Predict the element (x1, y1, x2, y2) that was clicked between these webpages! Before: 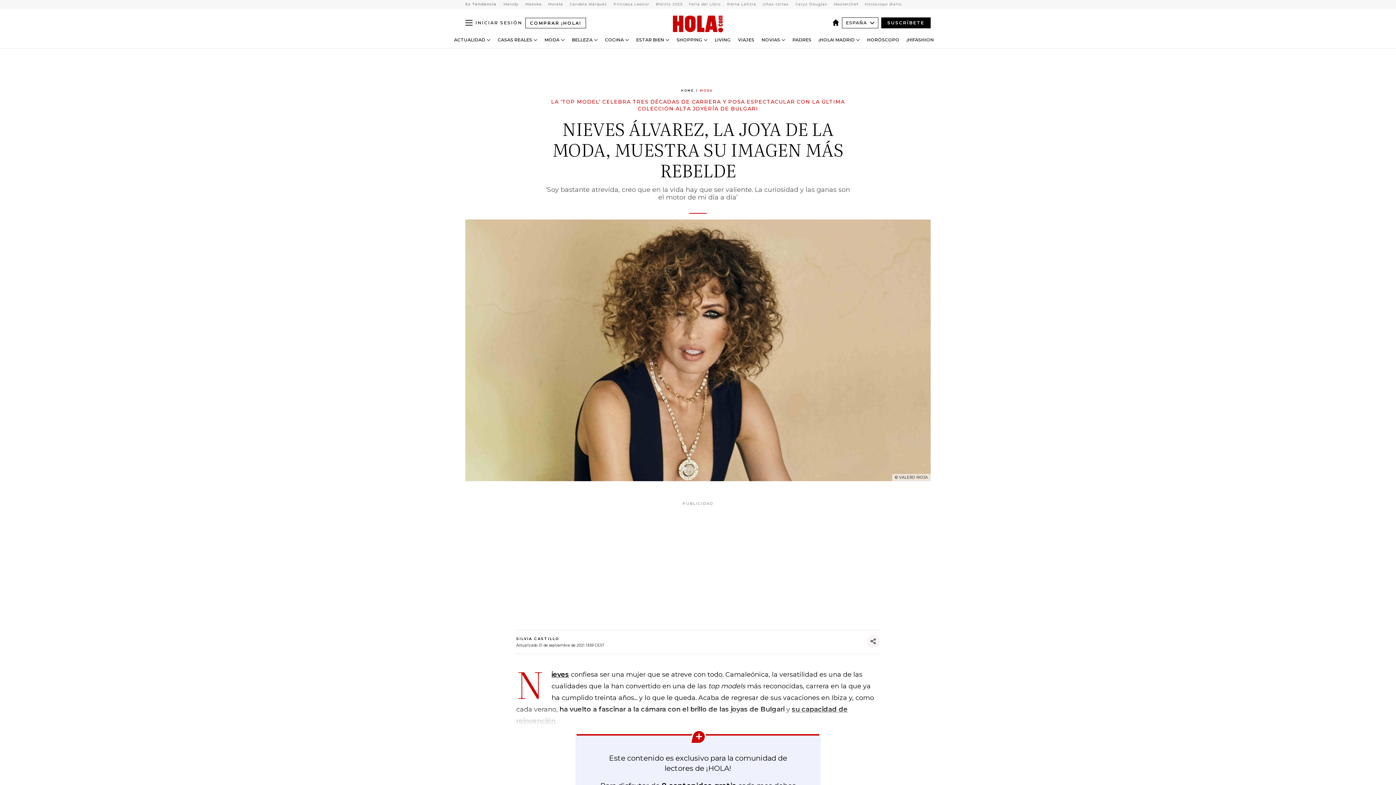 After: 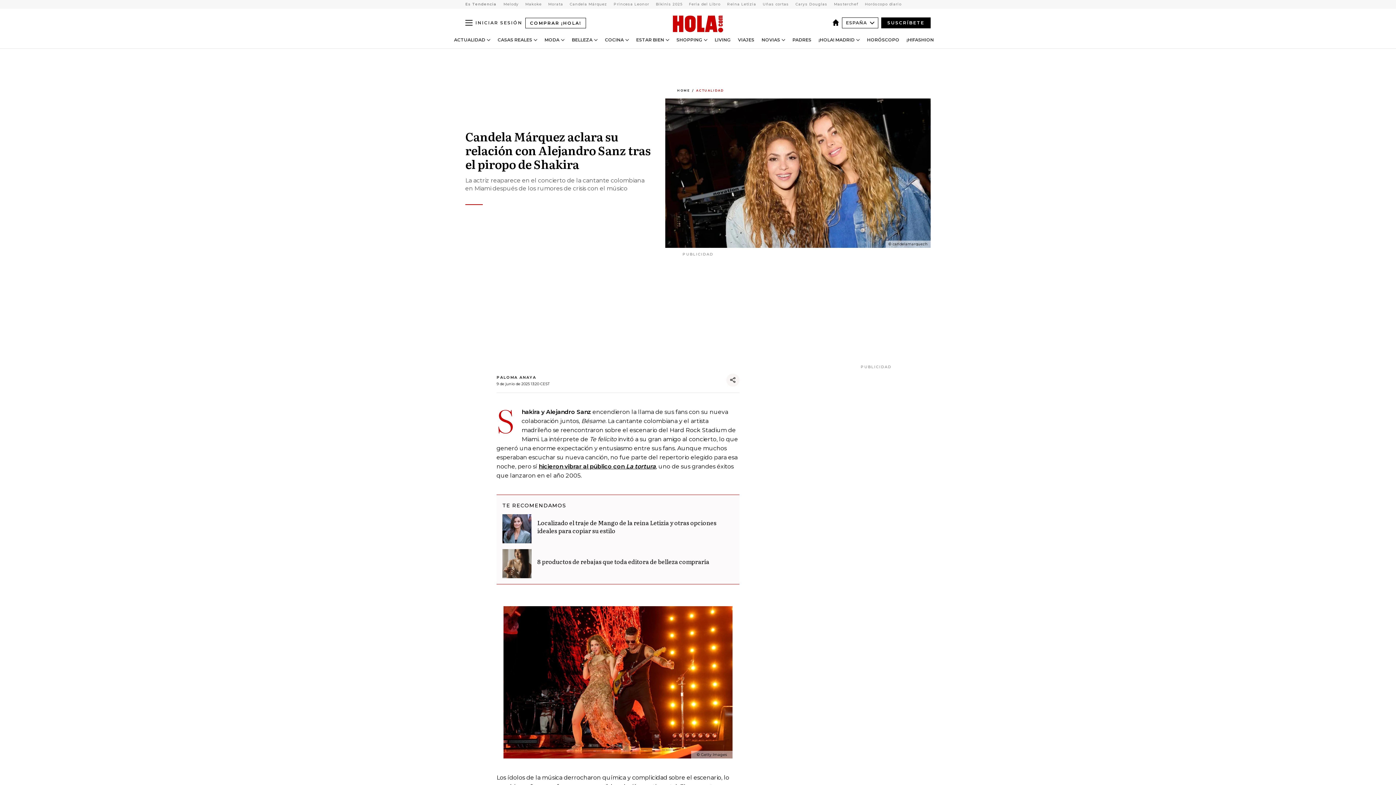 Action: bbox: (566, 1, 610, 6) label: View more Candela Márquez articles